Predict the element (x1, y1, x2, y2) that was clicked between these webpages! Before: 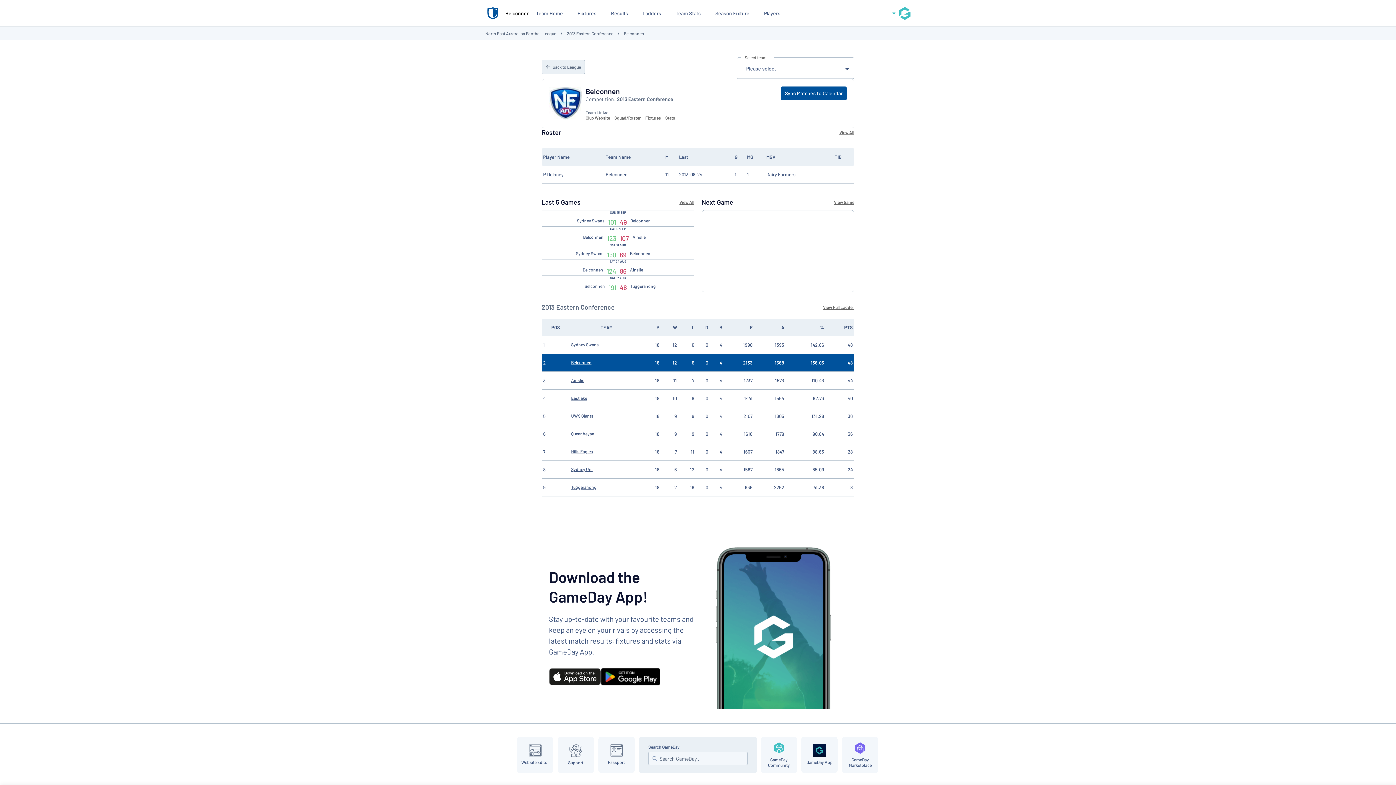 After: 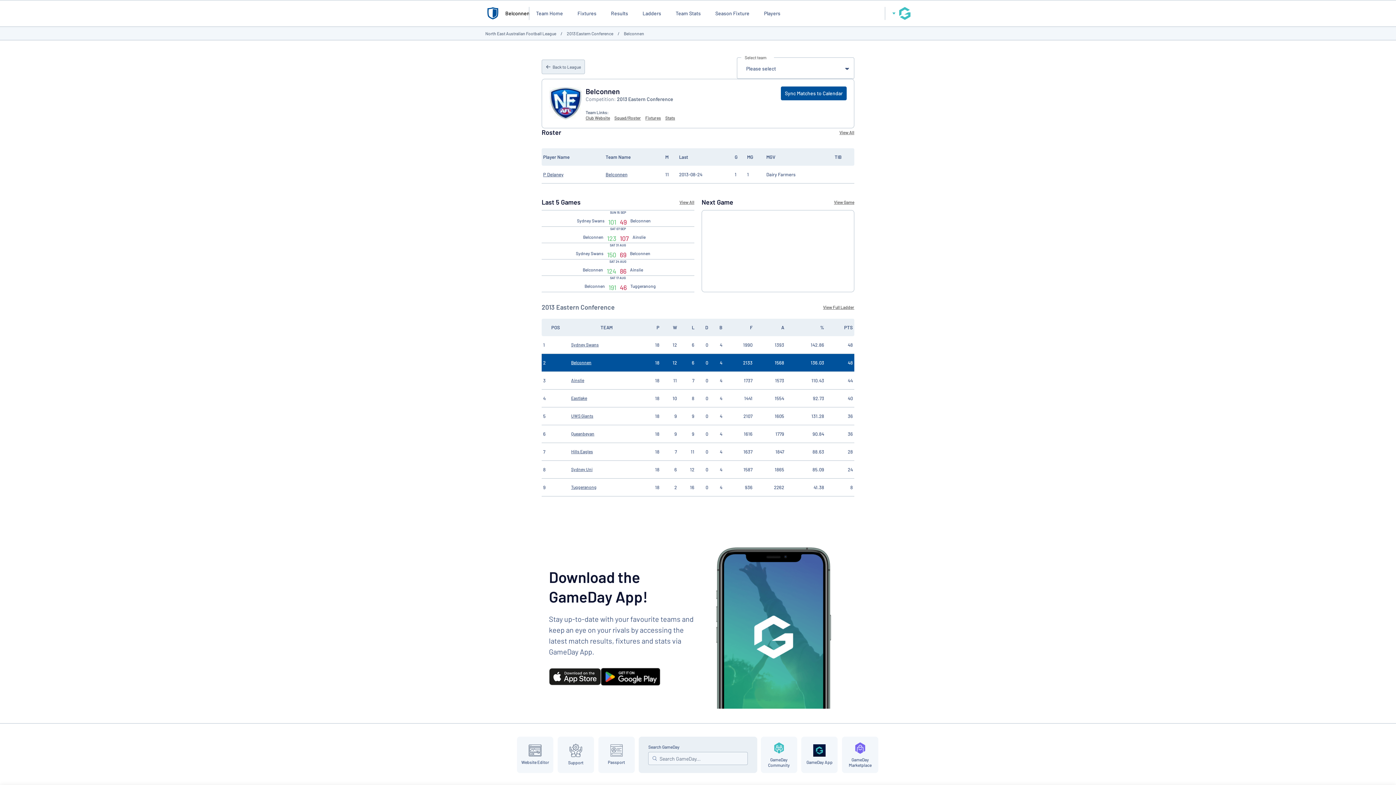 Action: label: Apple App Store Badge bbox: (549, 668, 601, 685)